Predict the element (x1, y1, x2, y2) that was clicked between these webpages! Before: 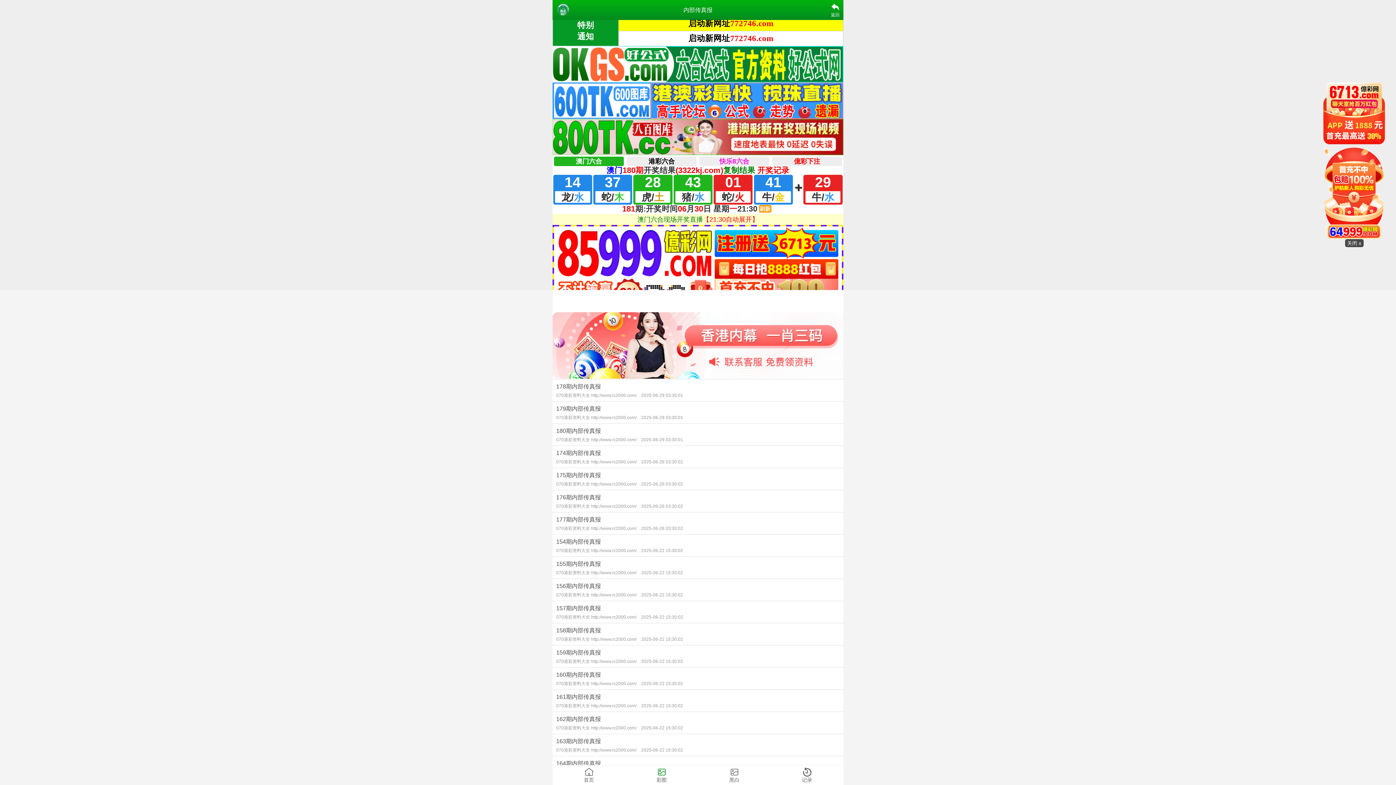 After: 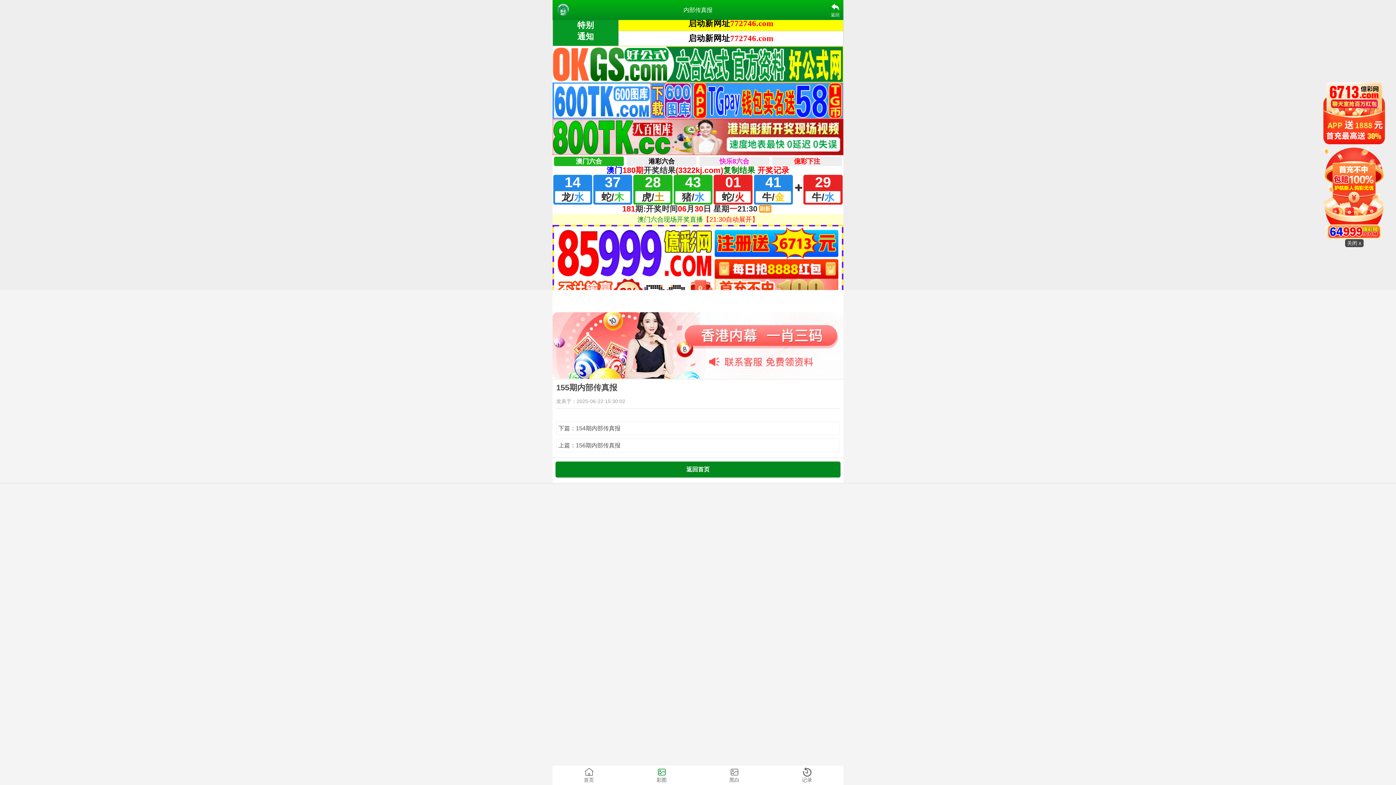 Action: label: 155期内部传真报
070港彩资料大全 http://www.rc2000.com/ 2025-06-22 15:30:02 bbox: (552, 556, 843, 578)